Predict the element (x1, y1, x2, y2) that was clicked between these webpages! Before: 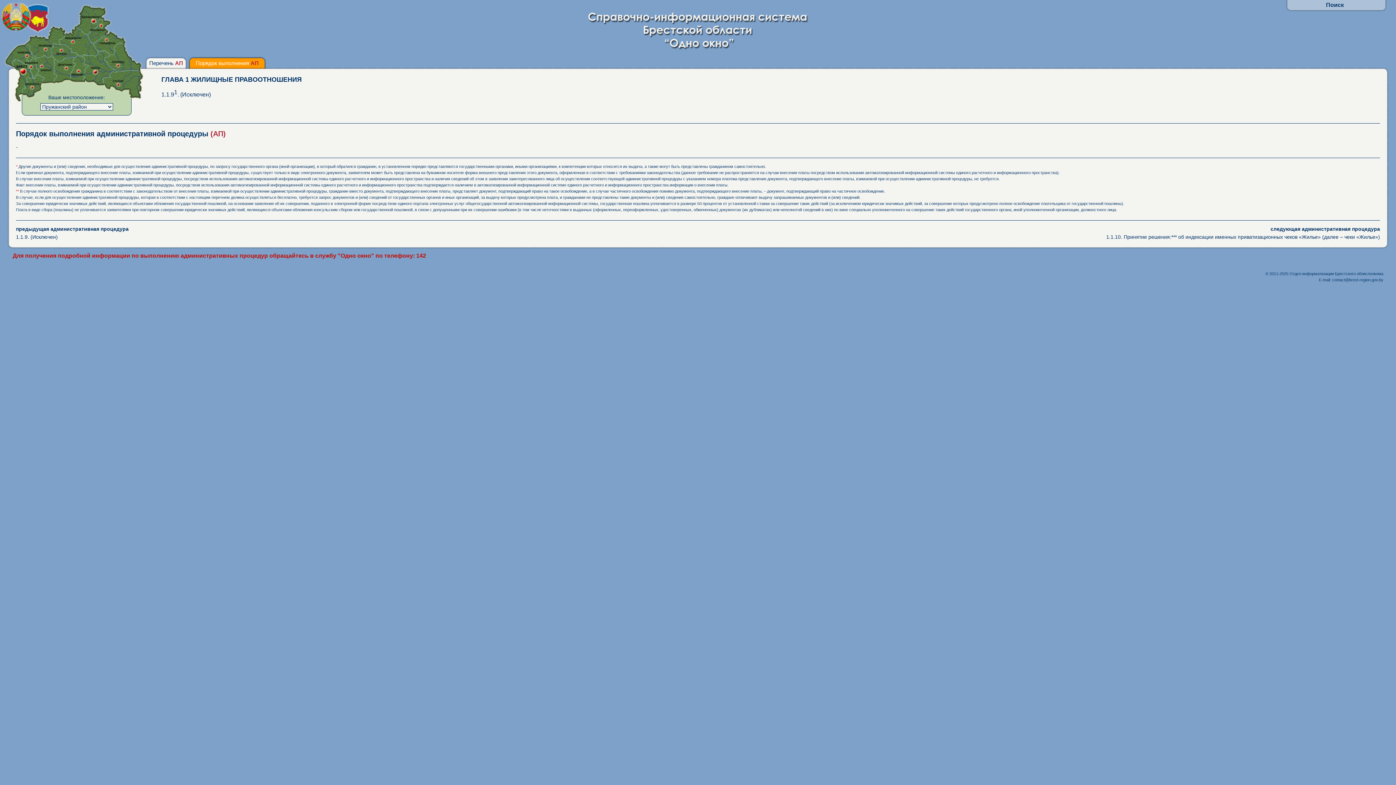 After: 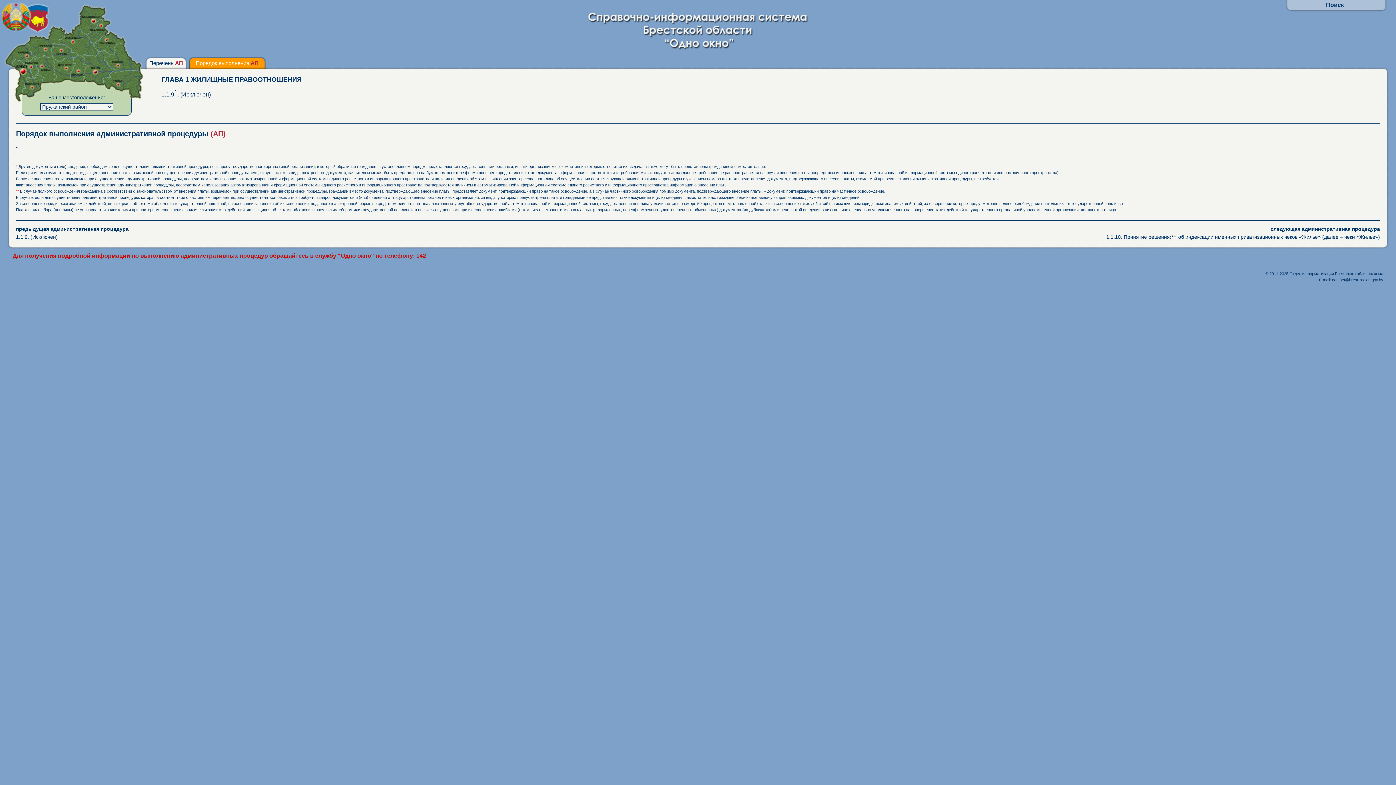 Action: bbox: (188, 56, 265, 68) label: Порядок выполнения АП